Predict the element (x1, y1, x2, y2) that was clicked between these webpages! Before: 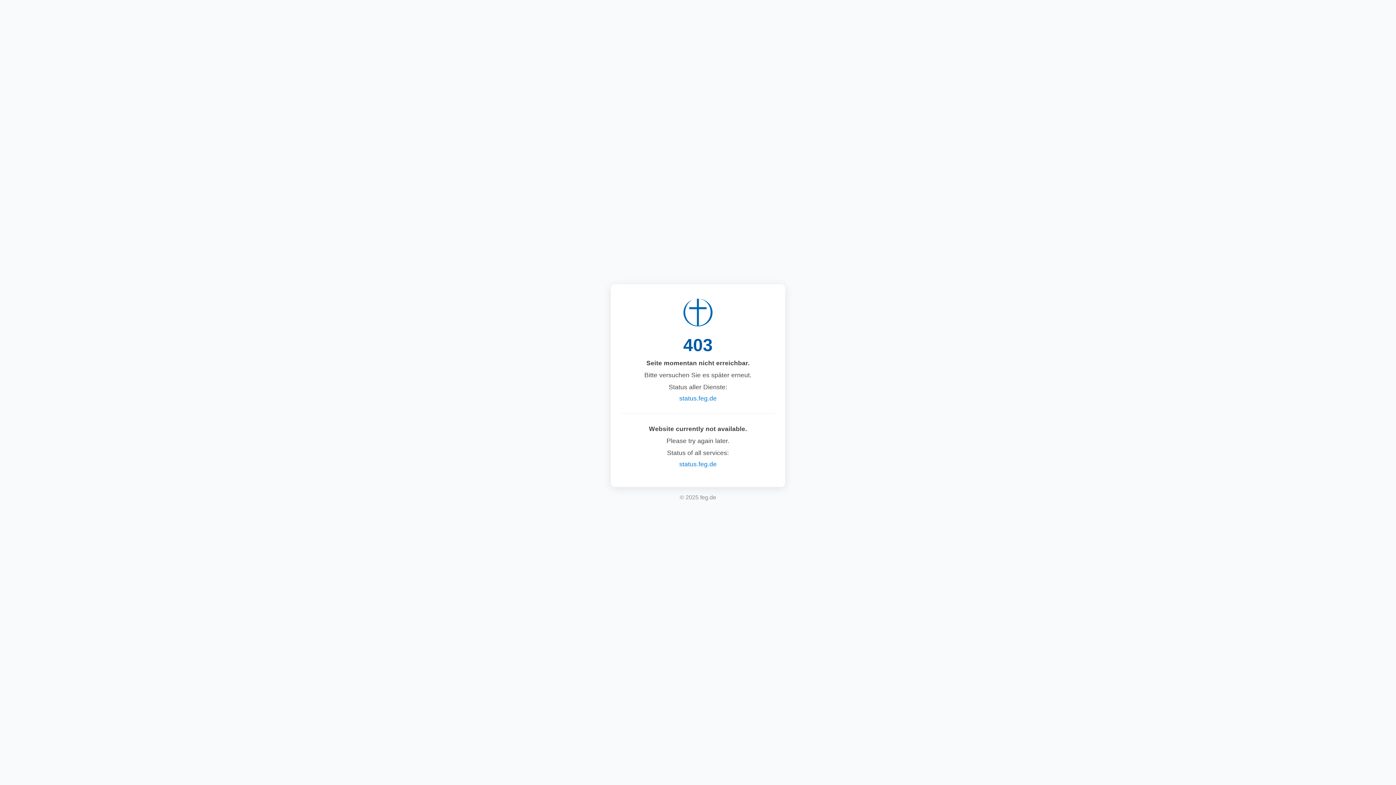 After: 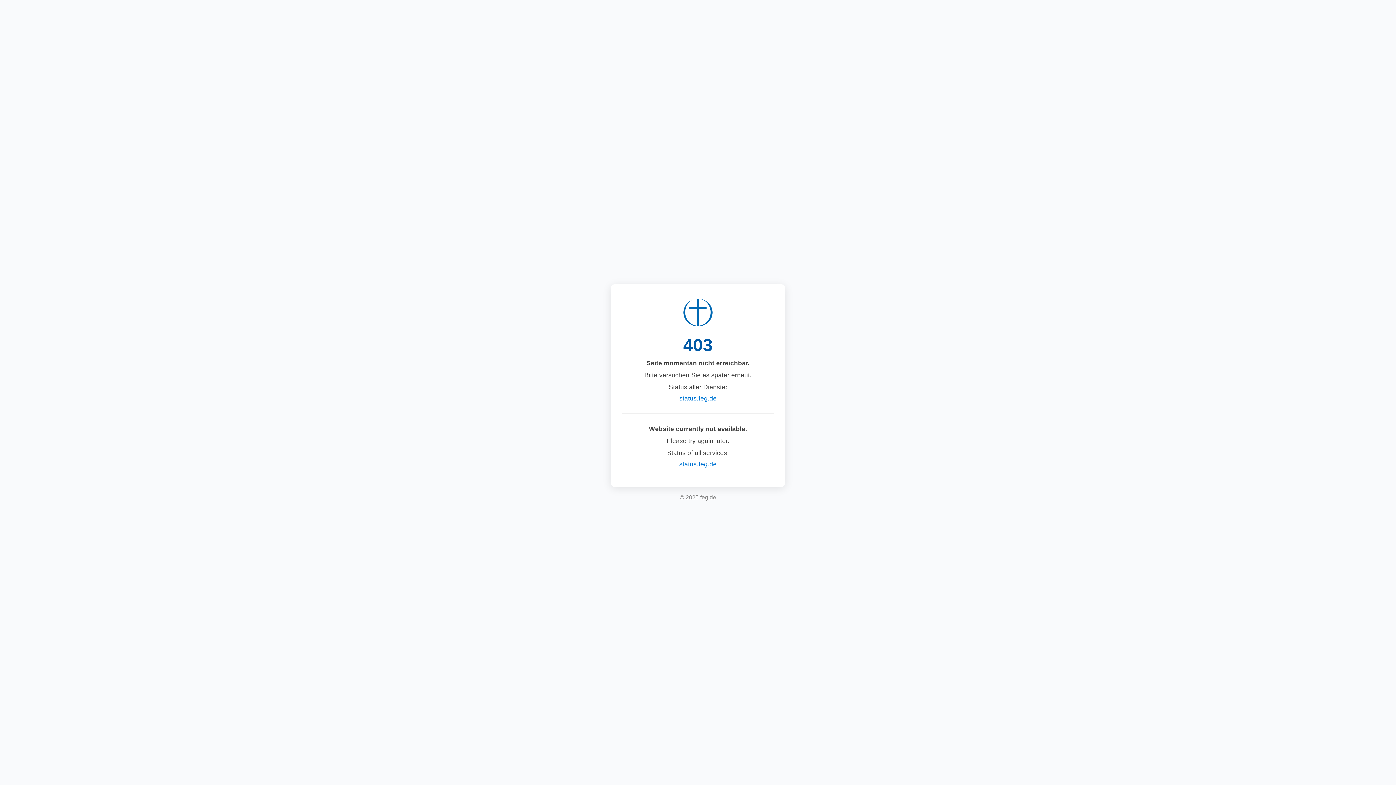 Action: bbox: (679, 394, 716, 402) label: status.feg.de